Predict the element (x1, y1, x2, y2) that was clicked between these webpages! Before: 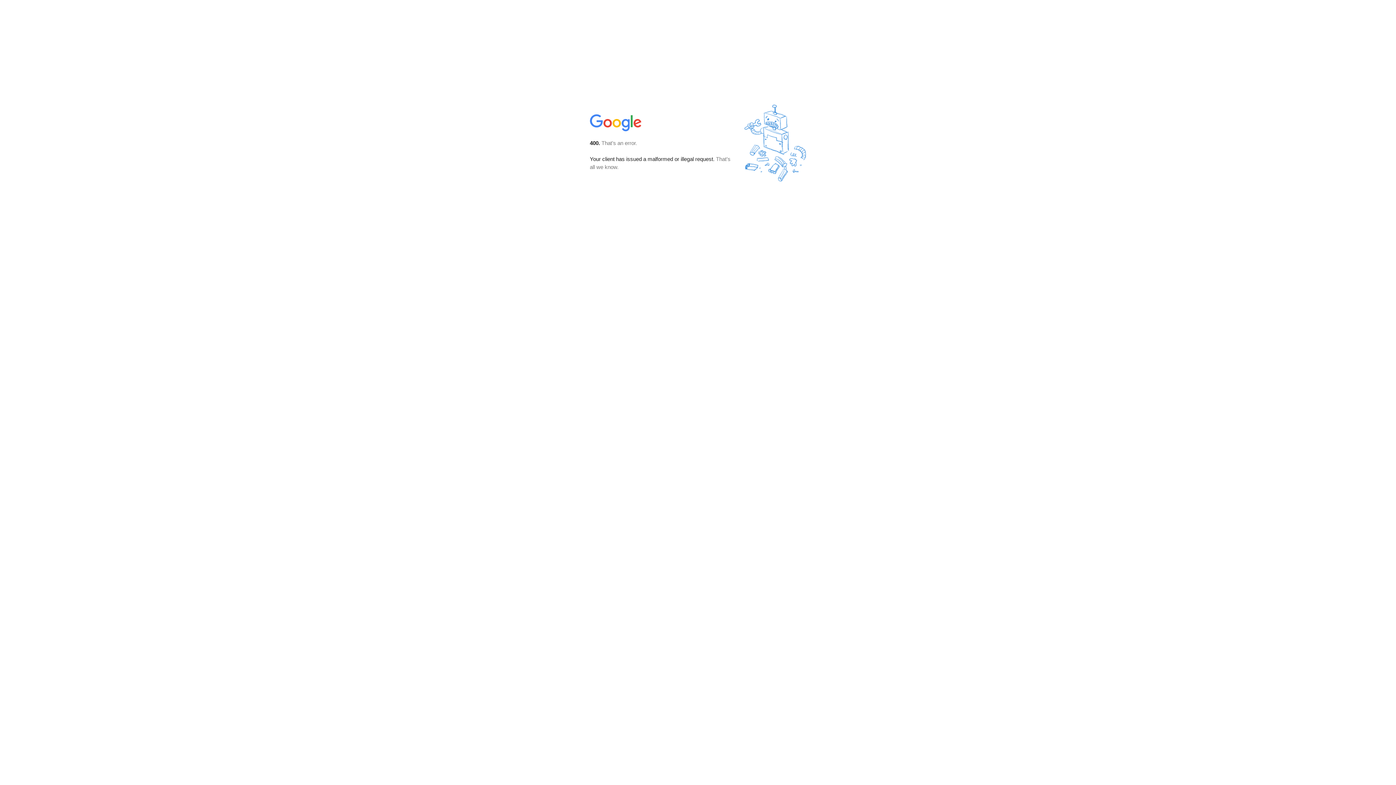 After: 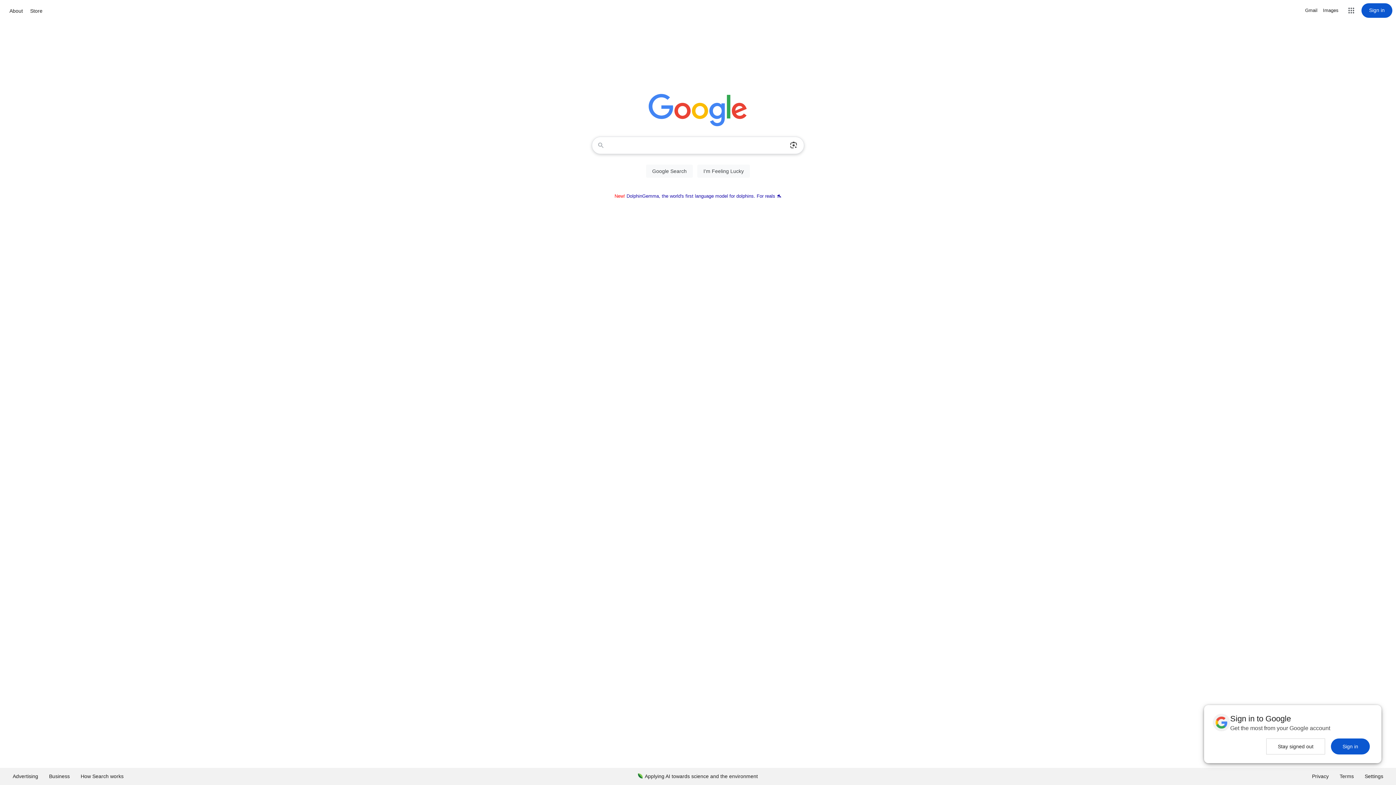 Action: bbox: (590, 127, 642, 134)